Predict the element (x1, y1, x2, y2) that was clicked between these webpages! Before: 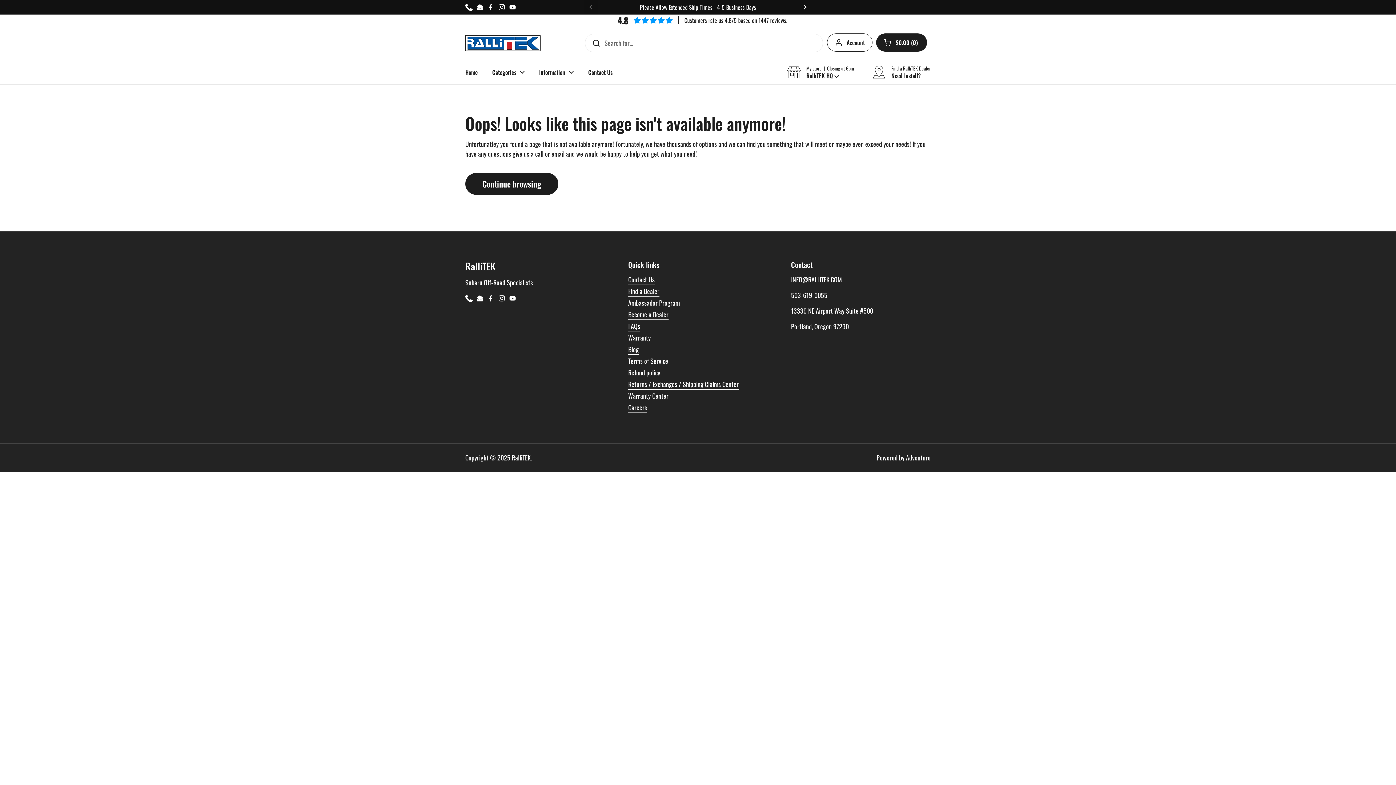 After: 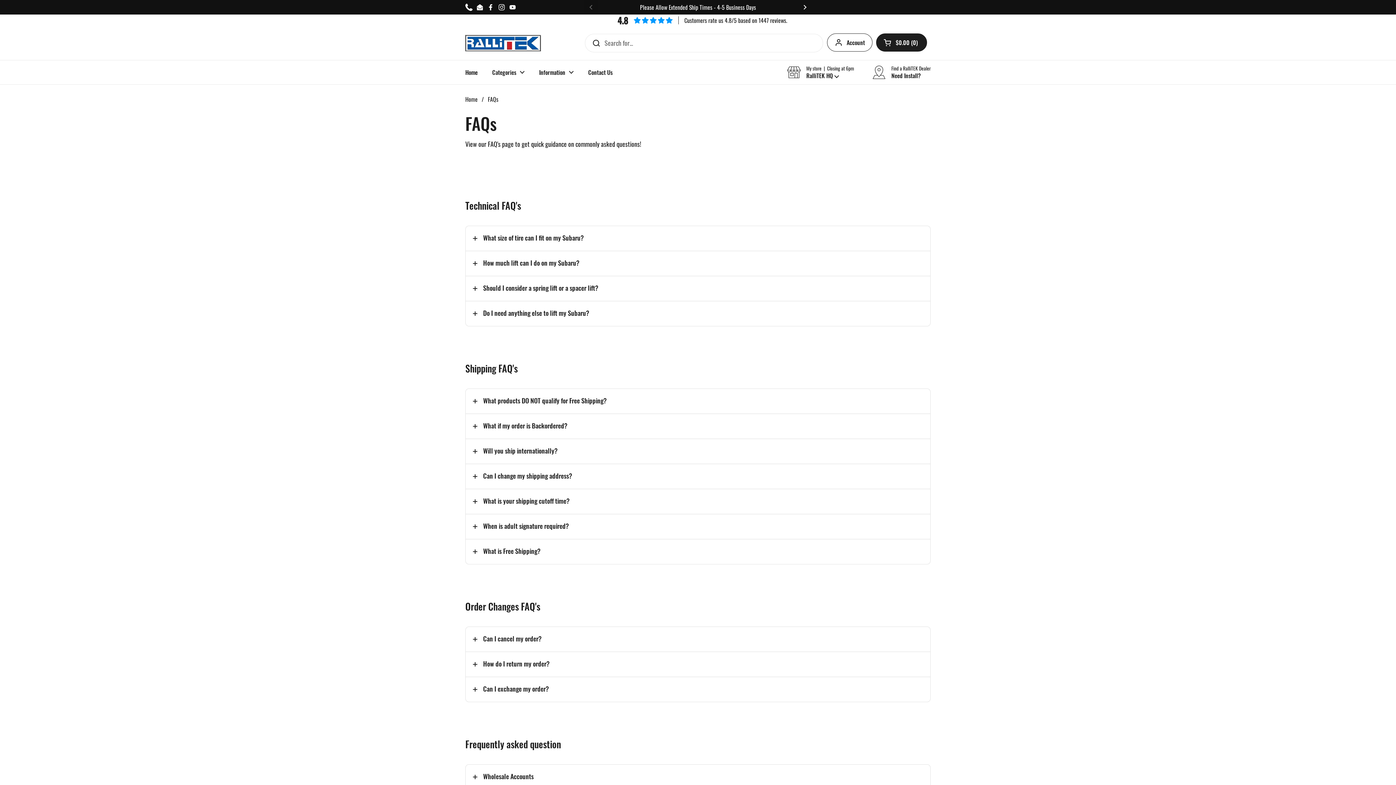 Action: label: FAQs bbox: (628, 321, 640, 331)